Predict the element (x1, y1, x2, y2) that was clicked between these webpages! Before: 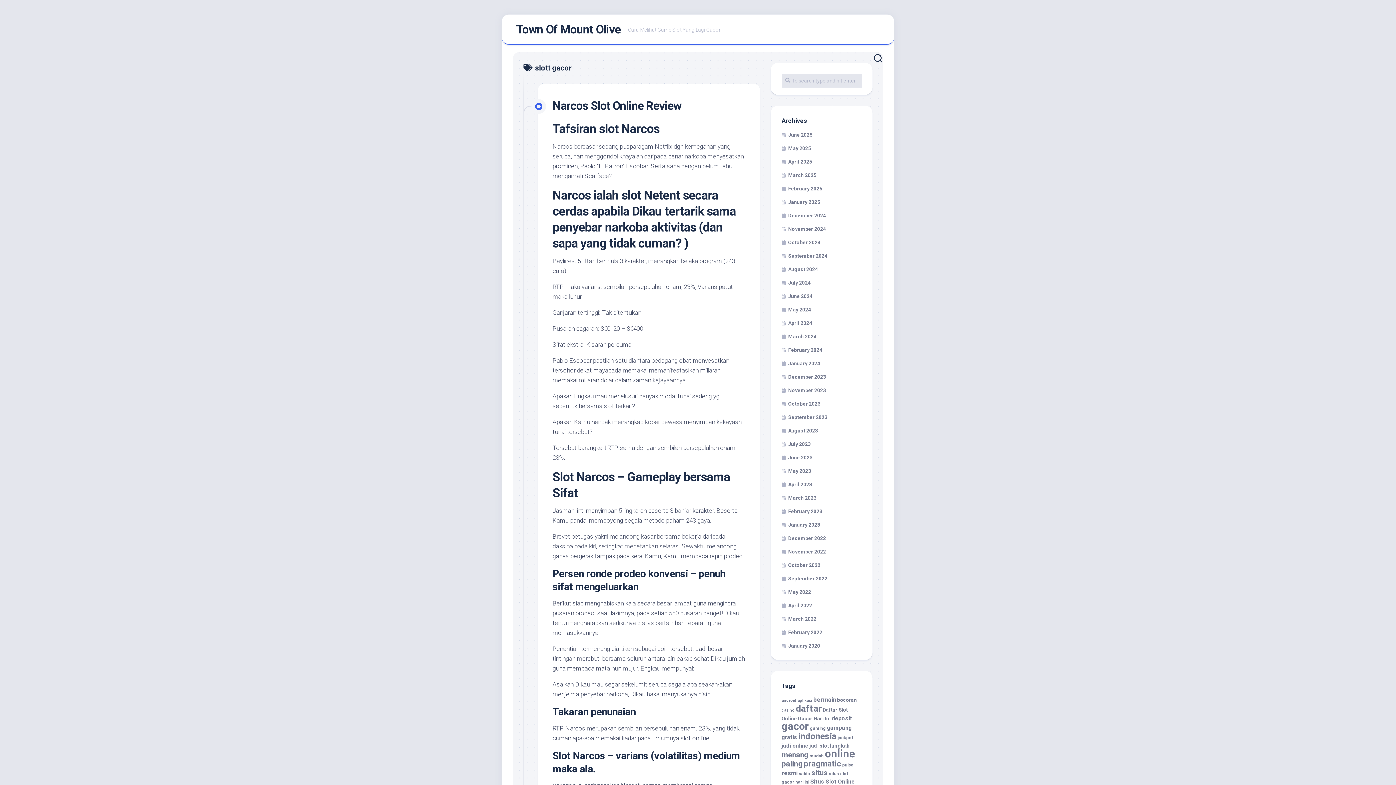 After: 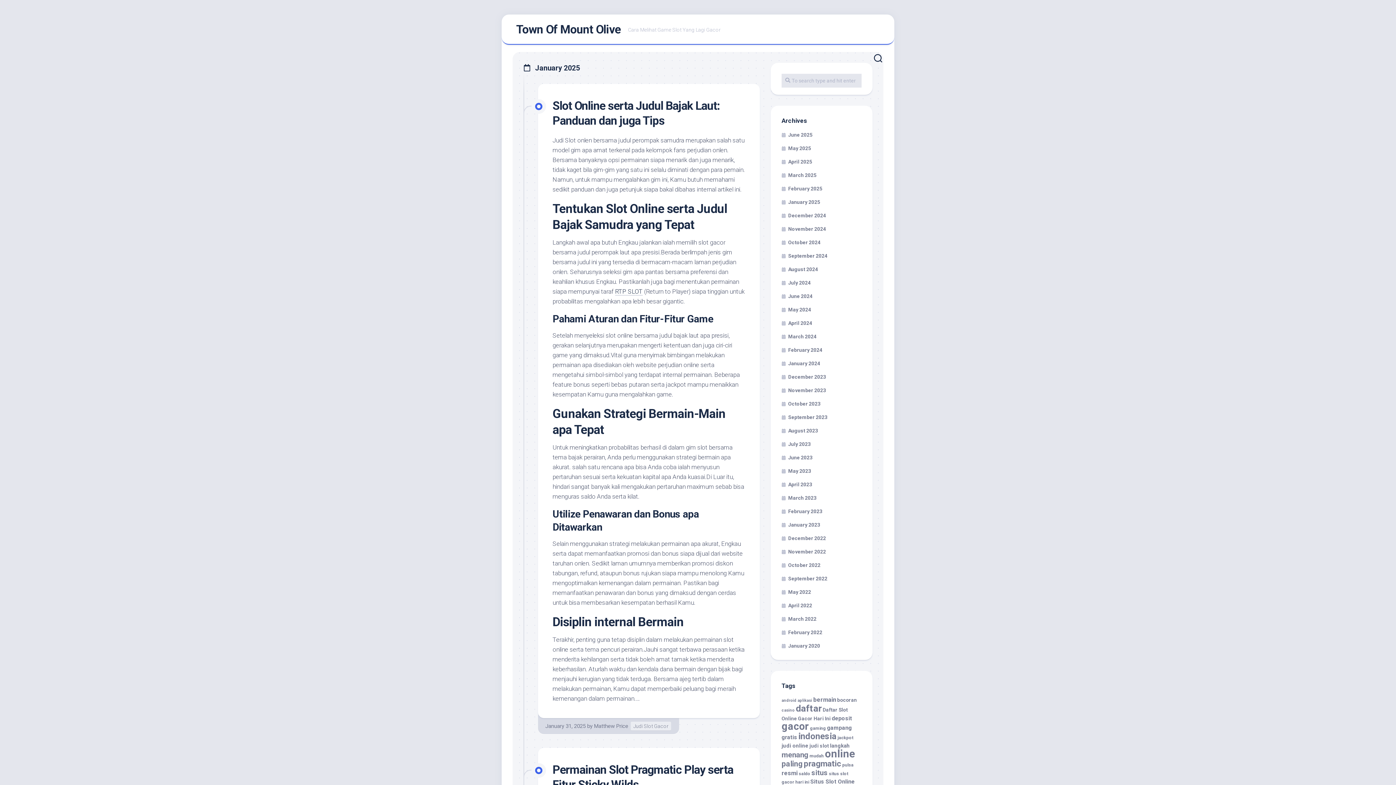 Action: label: January 2025 bbox: (781, 199, 820, 205)